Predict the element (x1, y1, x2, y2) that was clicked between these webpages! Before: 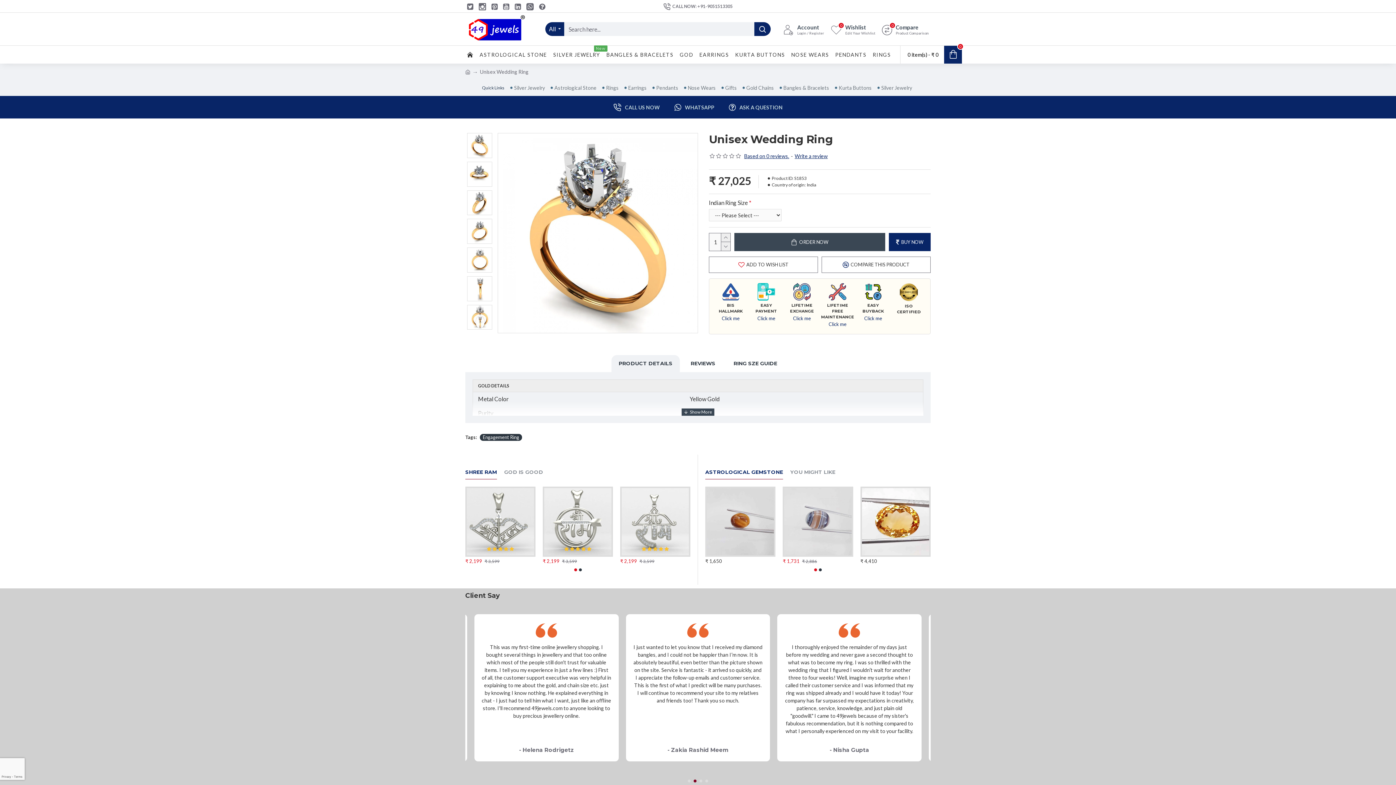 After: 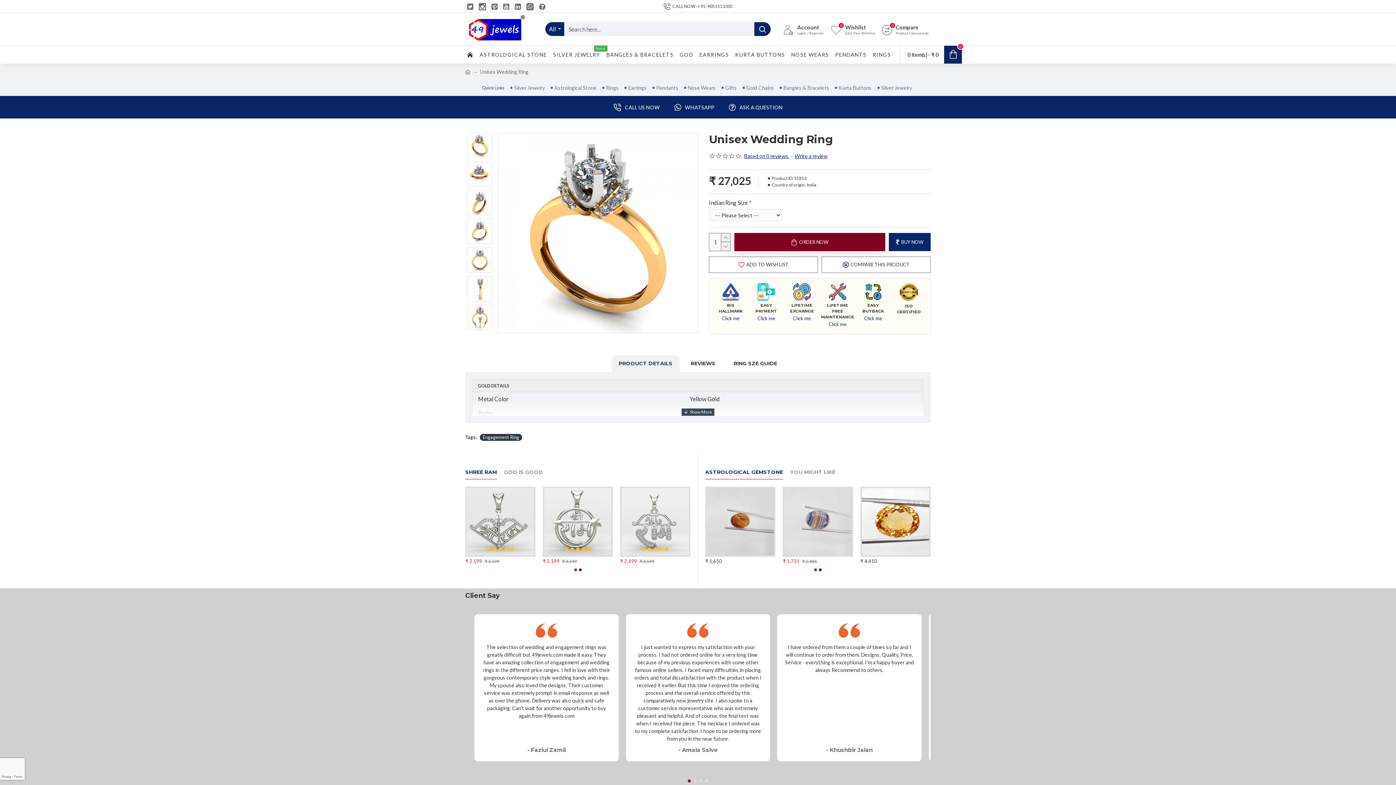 Action: label: ORDER NOW bbox: (734, 233, 885, 251)